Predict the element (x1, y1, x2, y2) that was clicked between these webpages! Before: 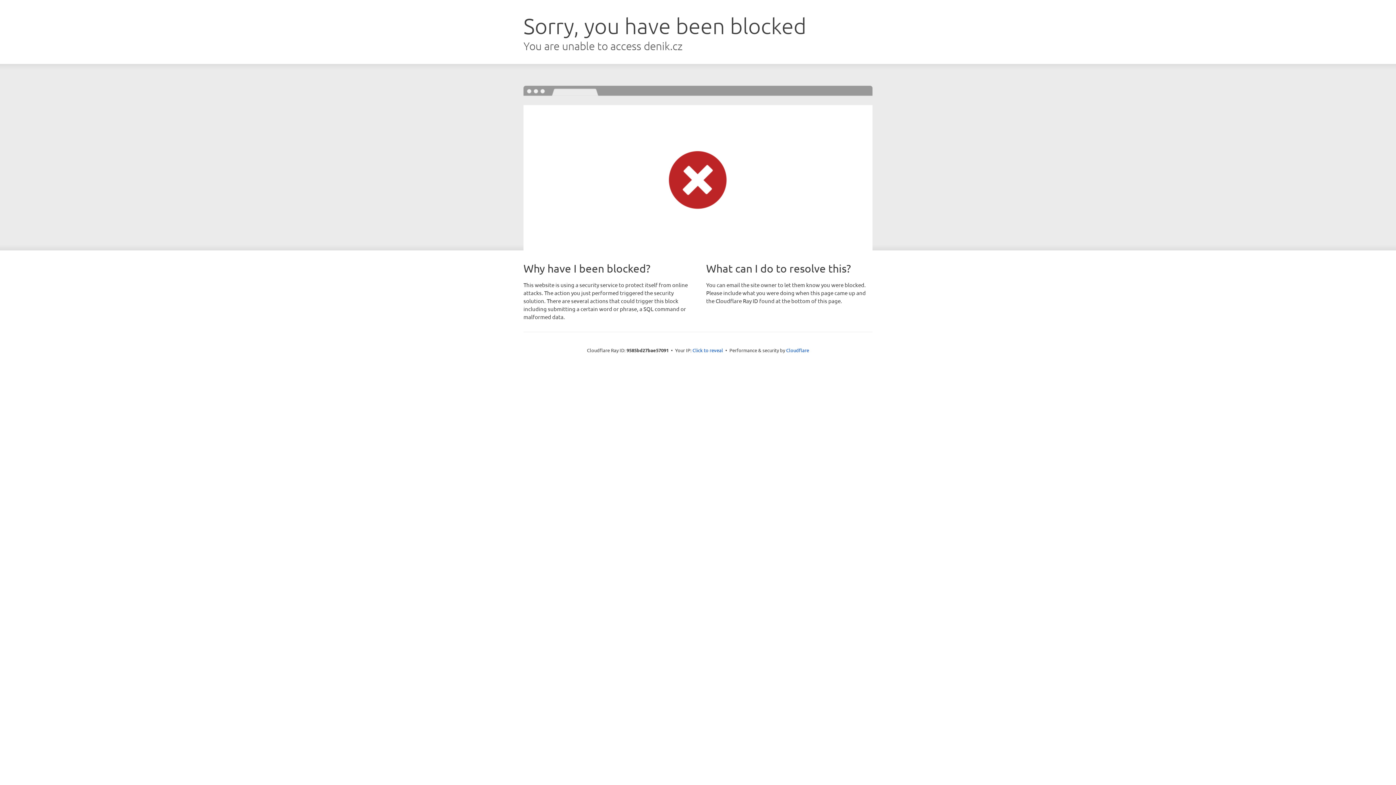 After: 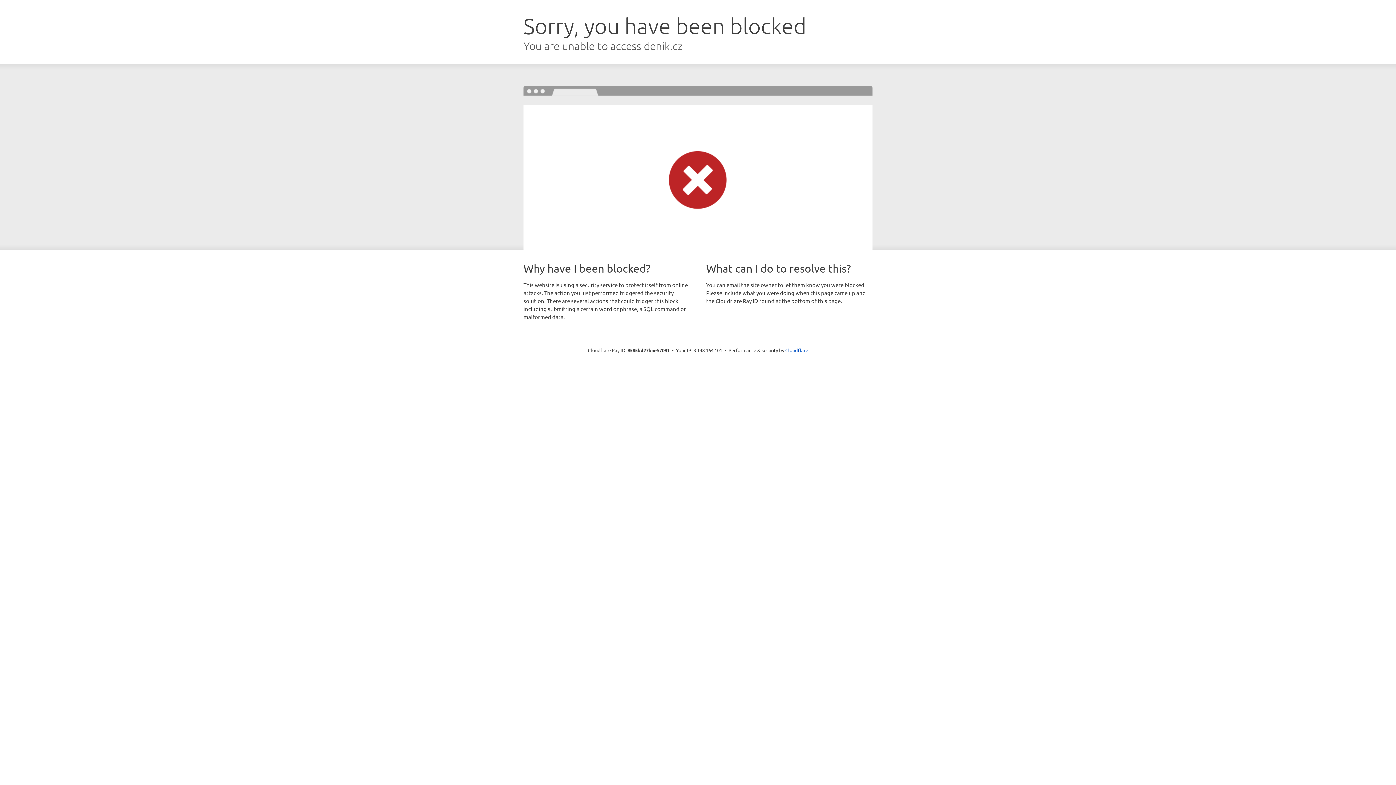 Action: bbox: (692, 346, 723, 353) label: Click to reveal